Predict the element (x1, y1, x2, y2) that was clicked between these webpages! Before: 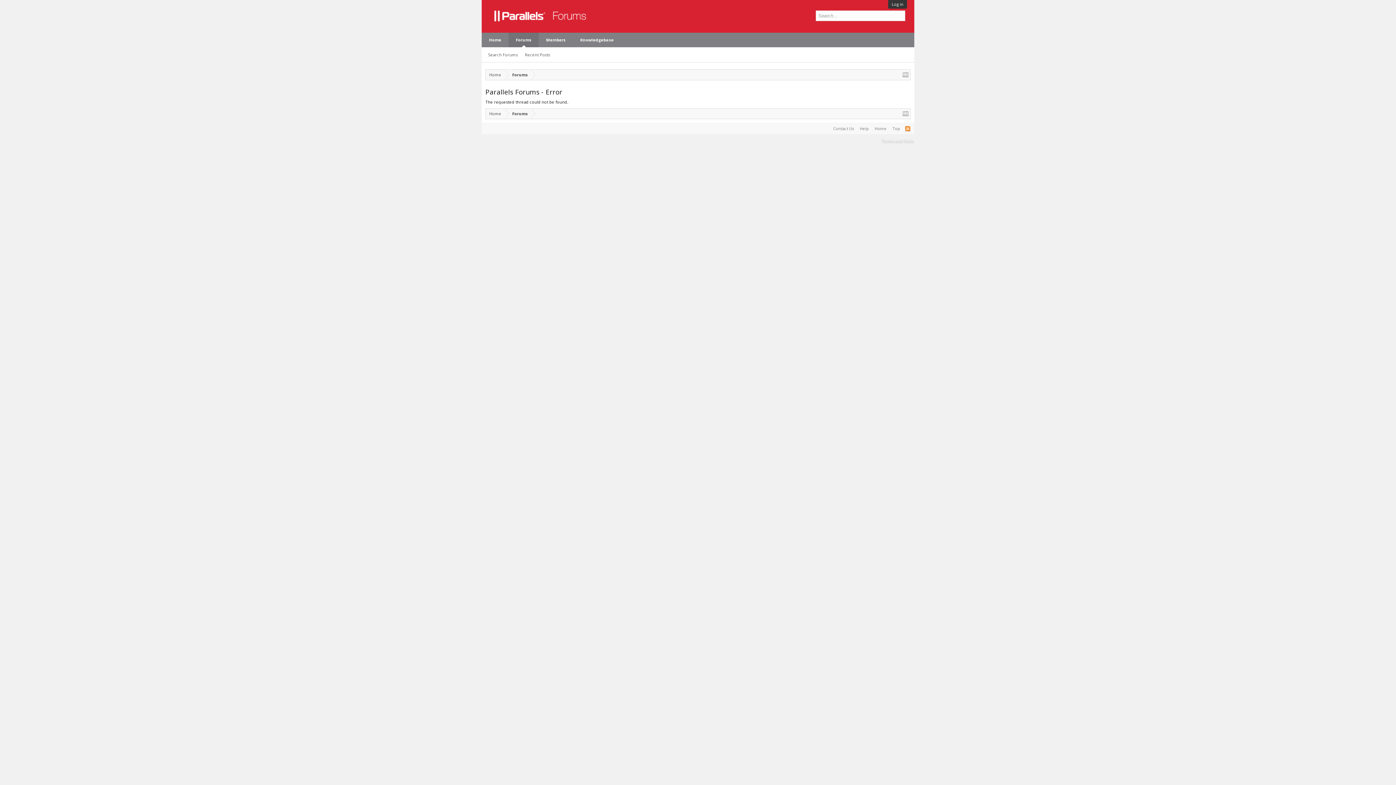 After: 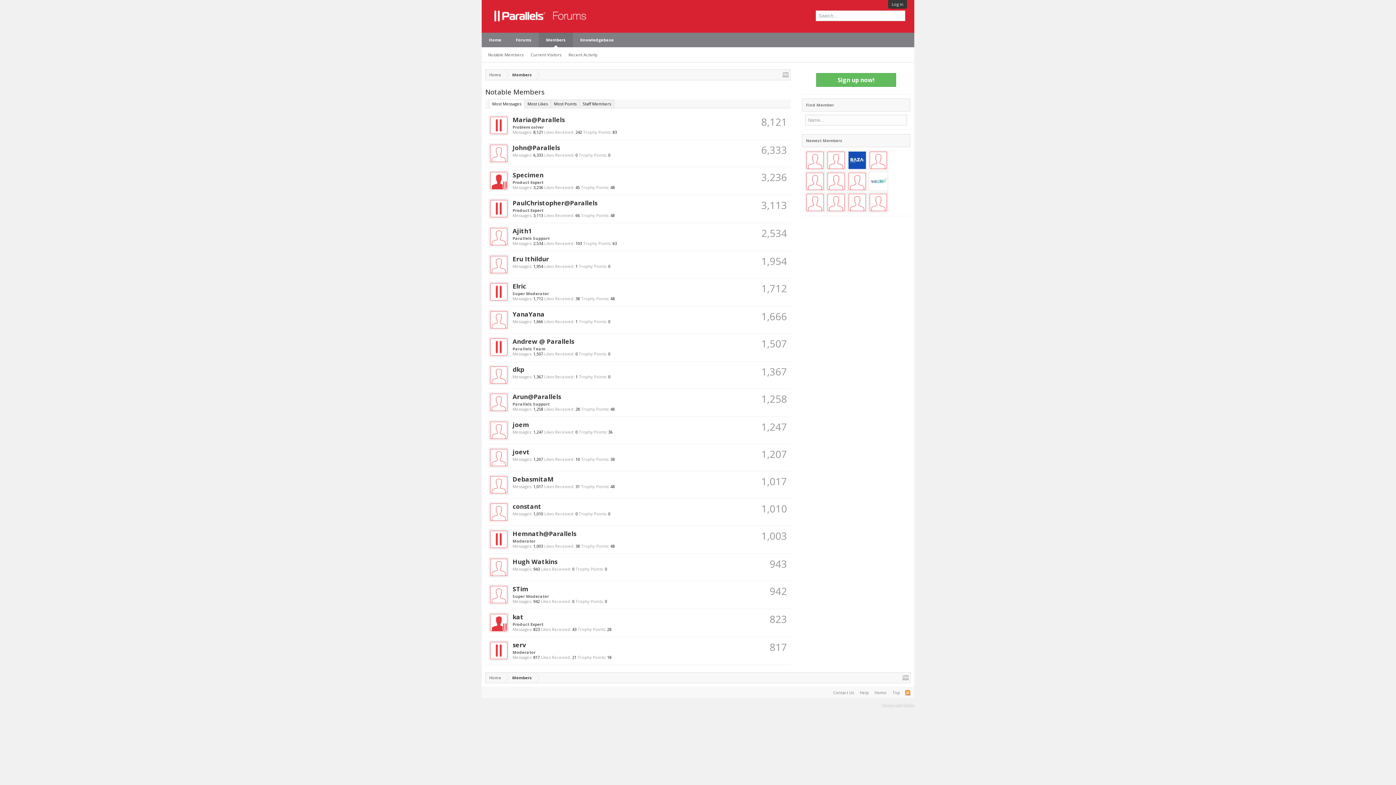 Action: bbox: (538, 32, 573, 47) label: Members